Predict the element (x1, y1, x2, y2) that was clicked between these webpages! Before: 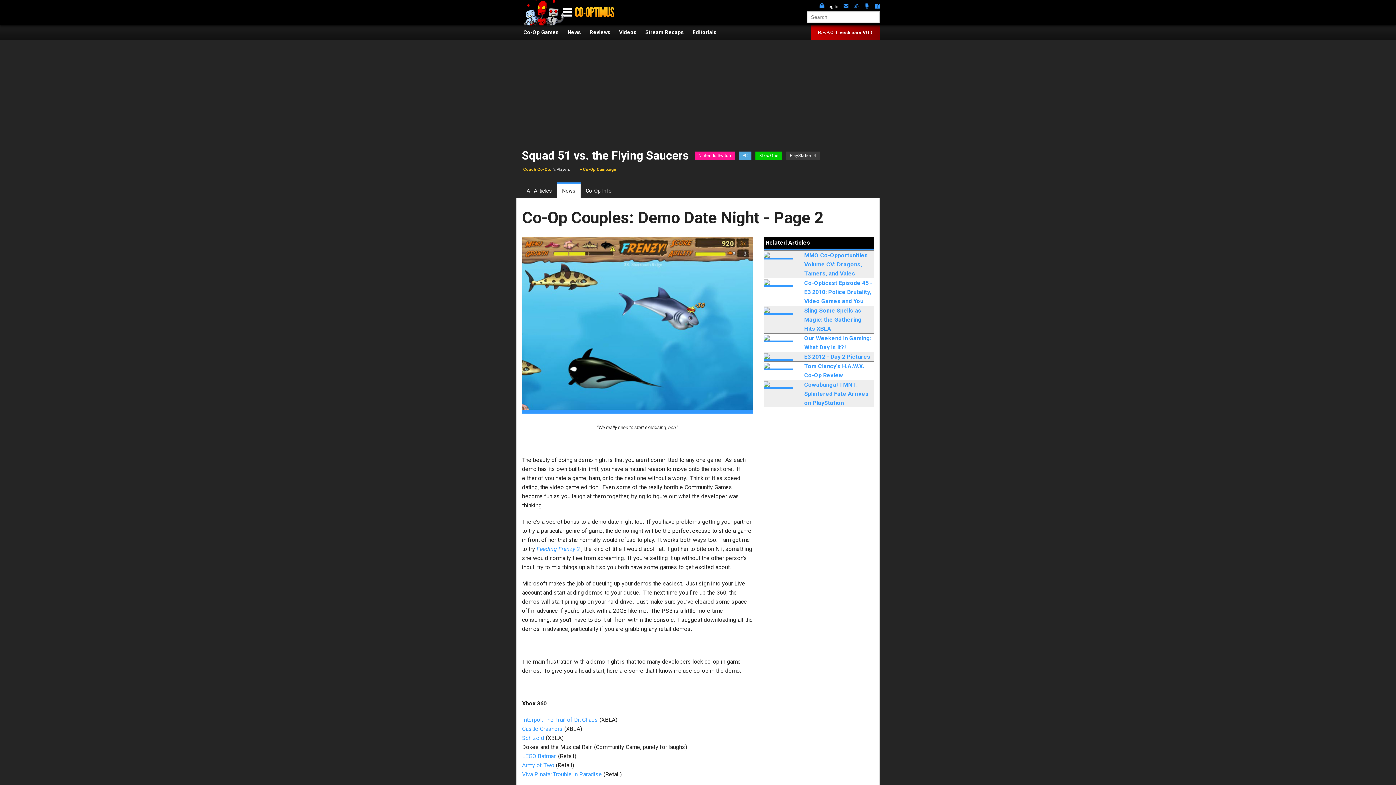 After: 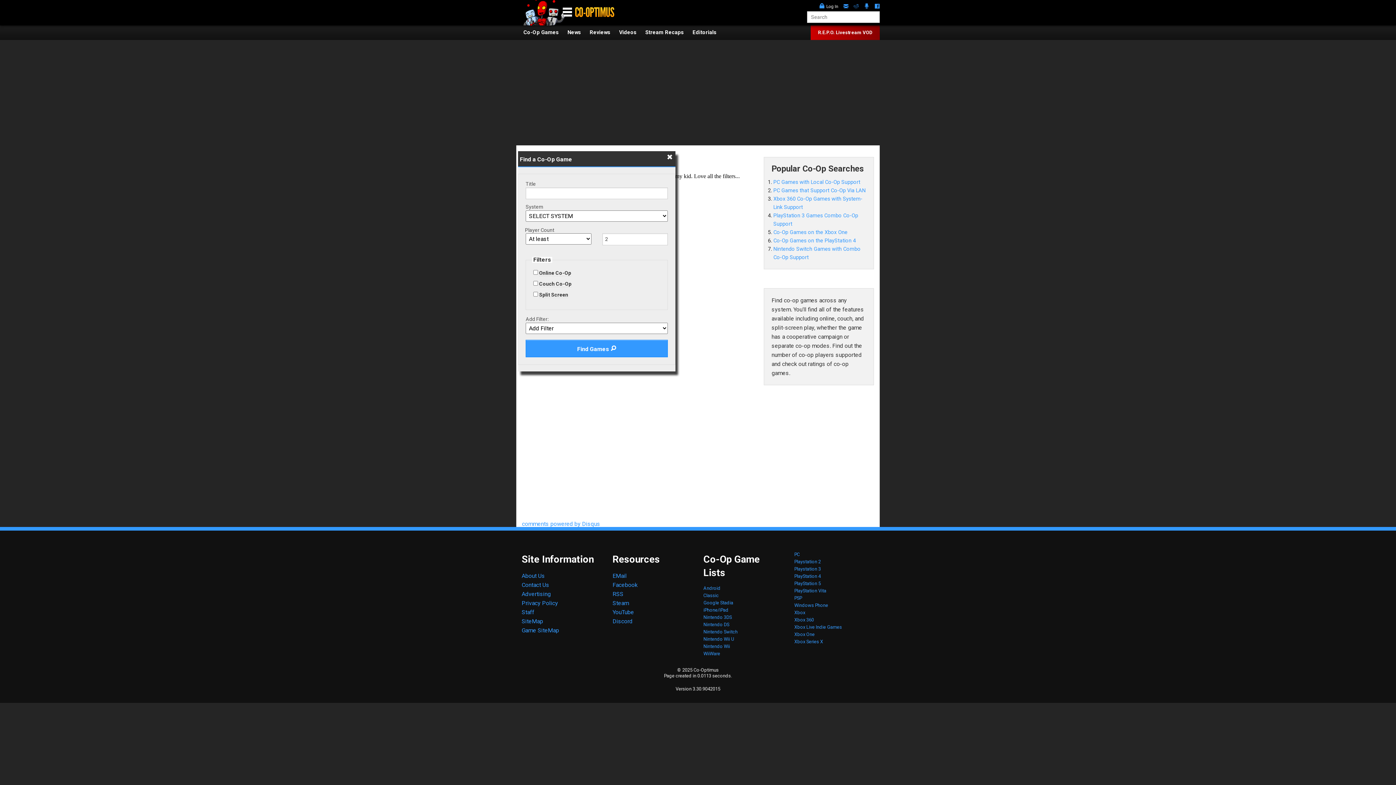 Action: label: Co-Op Games bbox: (523, 28, 566, 36)